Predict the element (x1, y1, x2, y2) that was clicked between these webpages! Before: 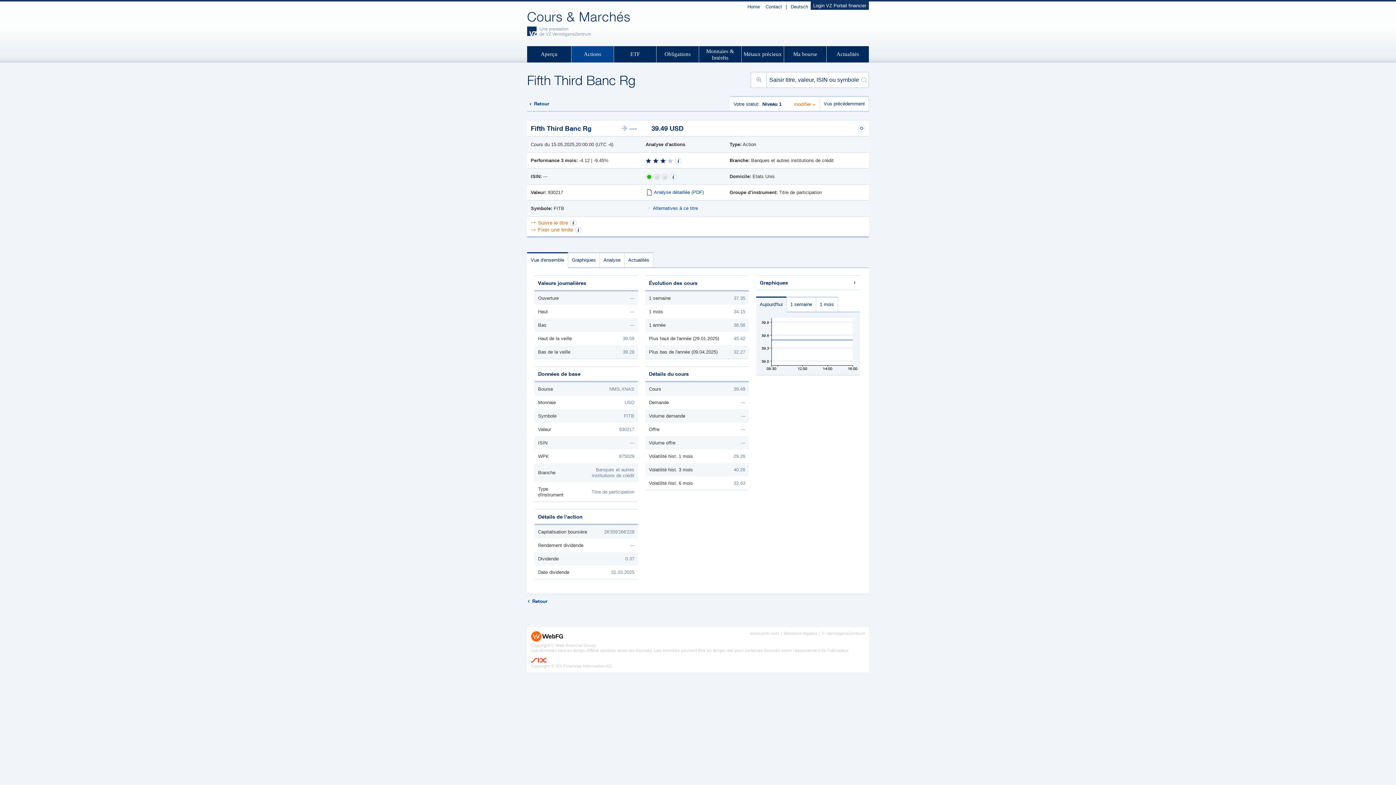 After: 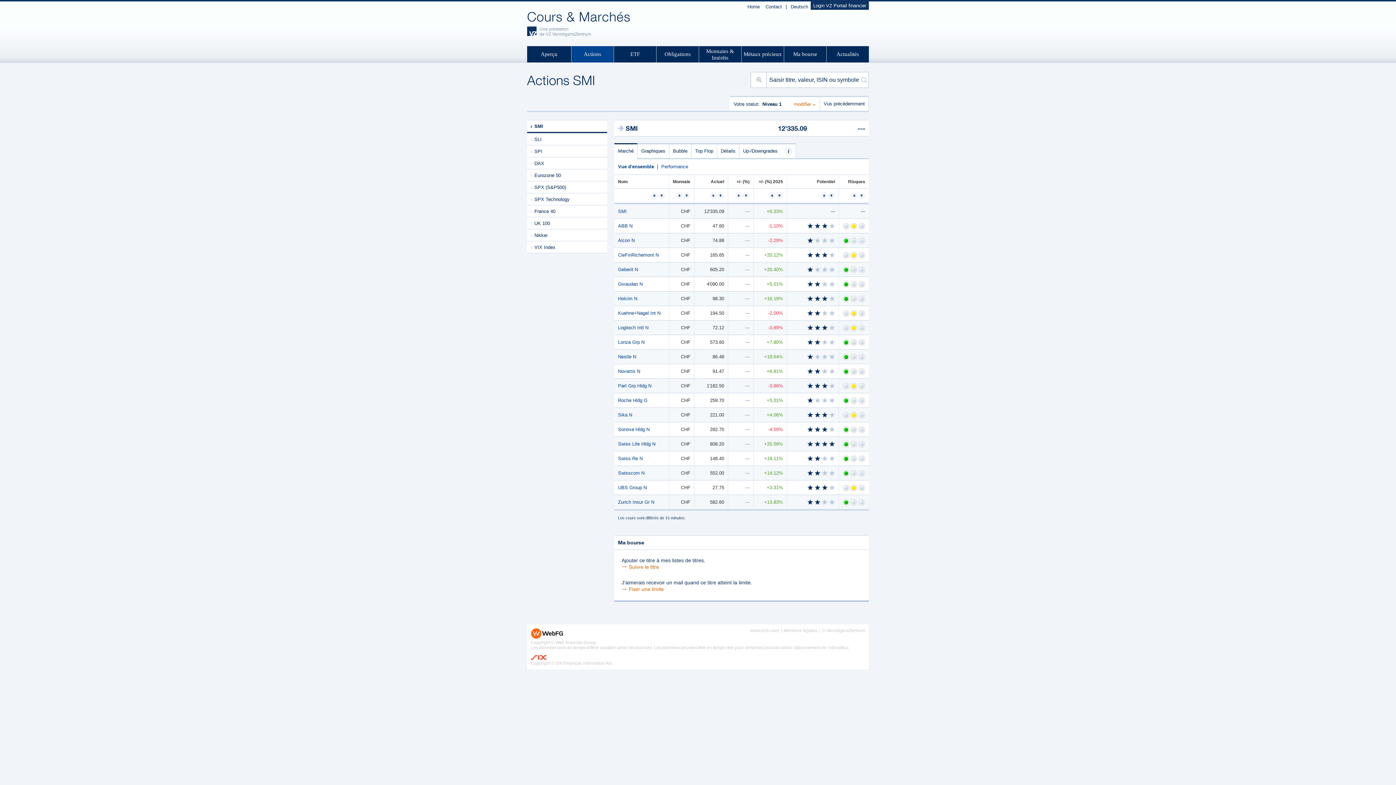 Action: label: Actions bbox: (571, 46, 613, 62)